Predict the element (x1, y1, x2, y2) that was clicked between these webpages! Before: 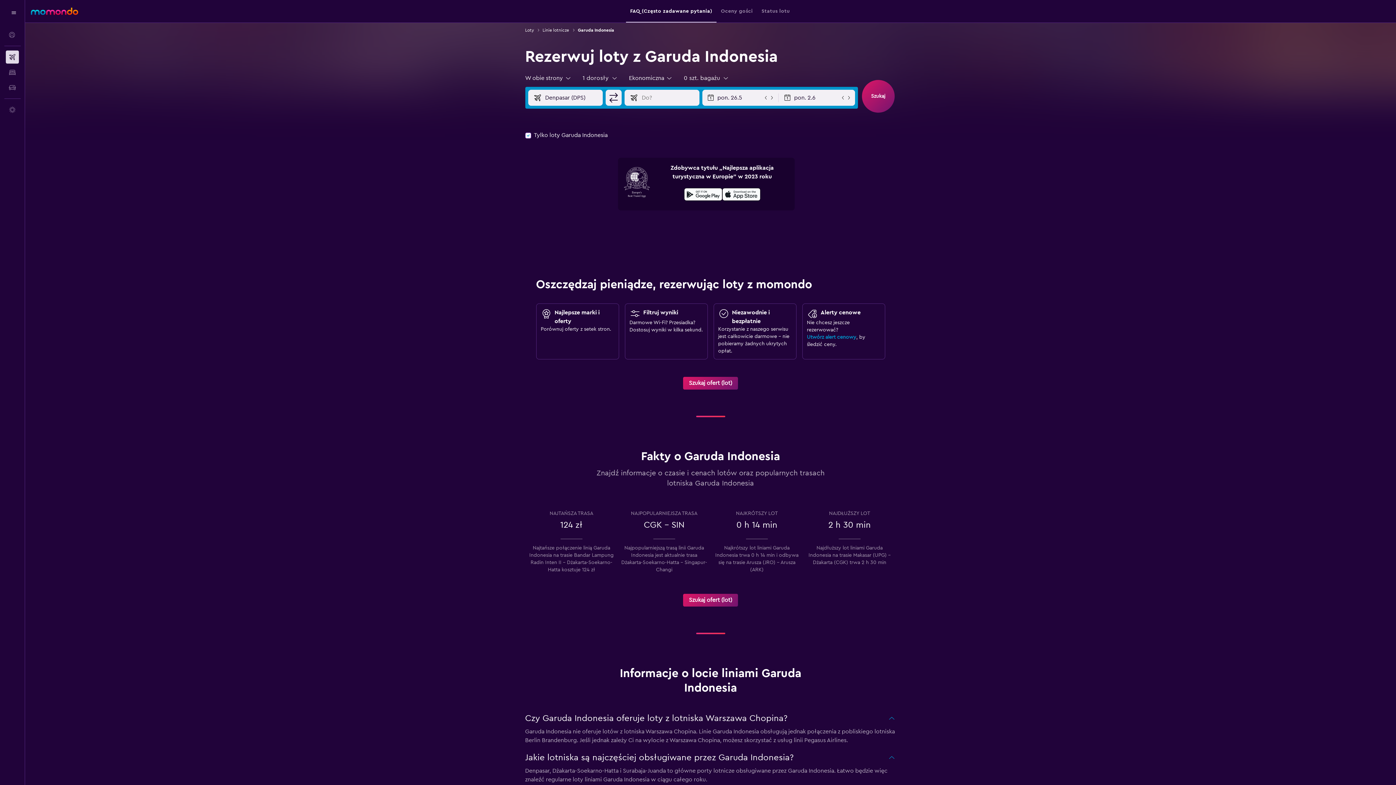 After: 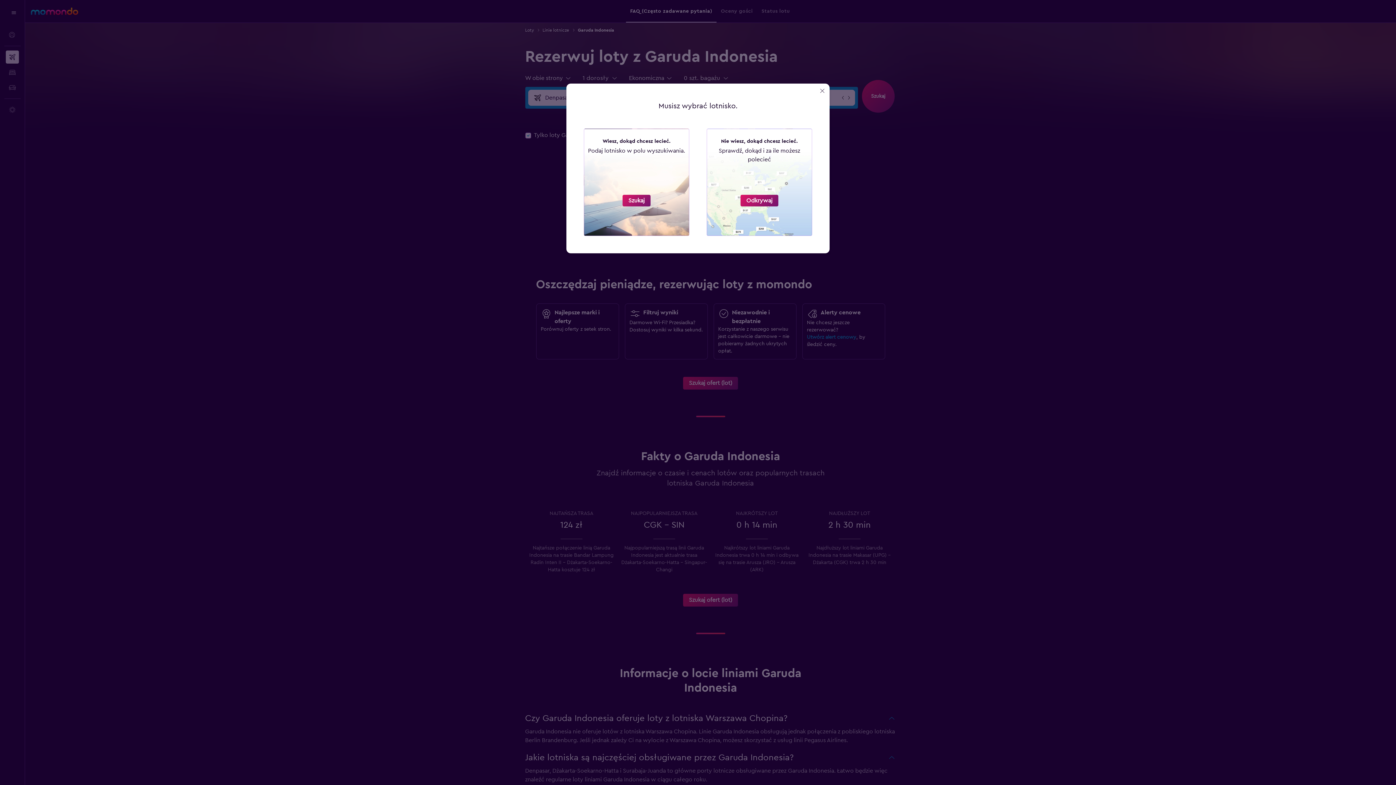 Action: bbox: (862, 80, 894, 112) label: Szukaj